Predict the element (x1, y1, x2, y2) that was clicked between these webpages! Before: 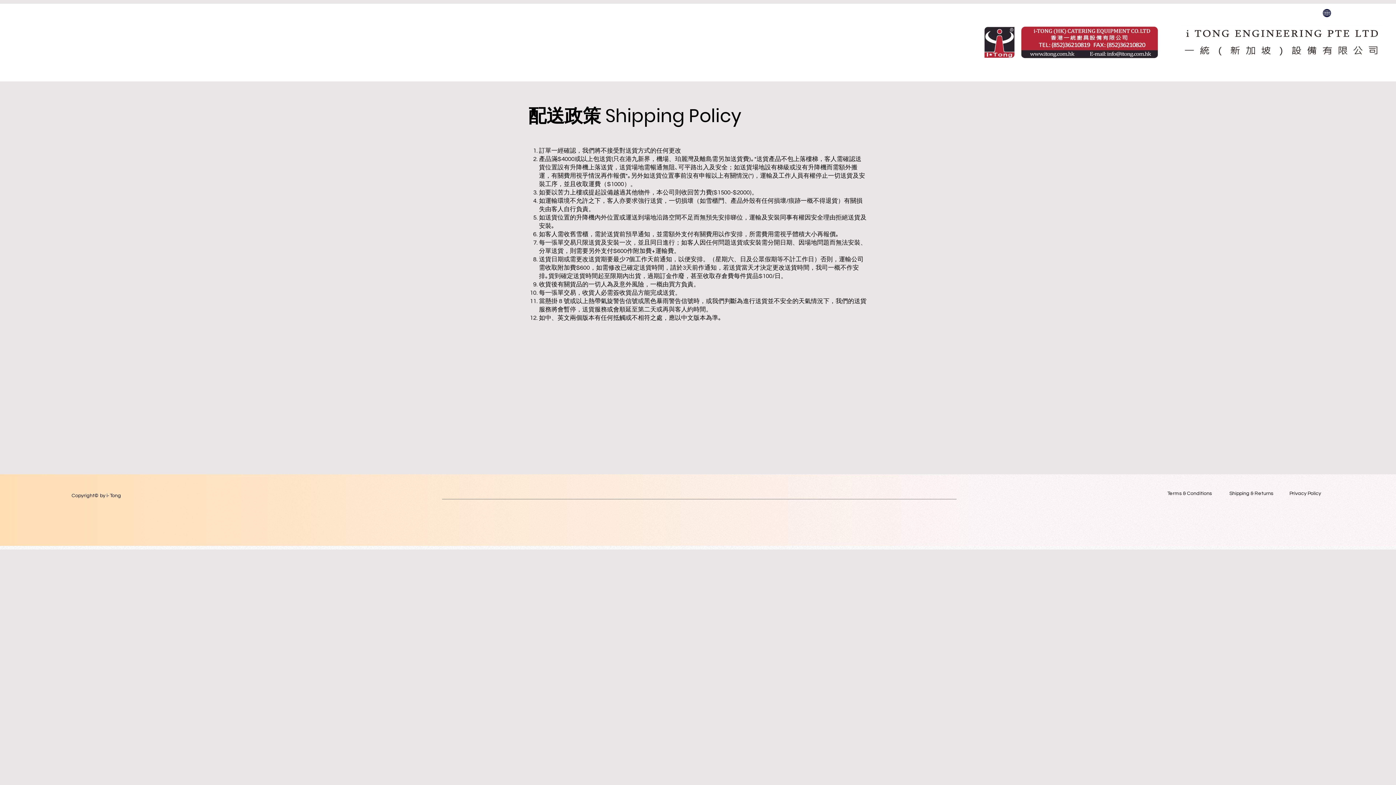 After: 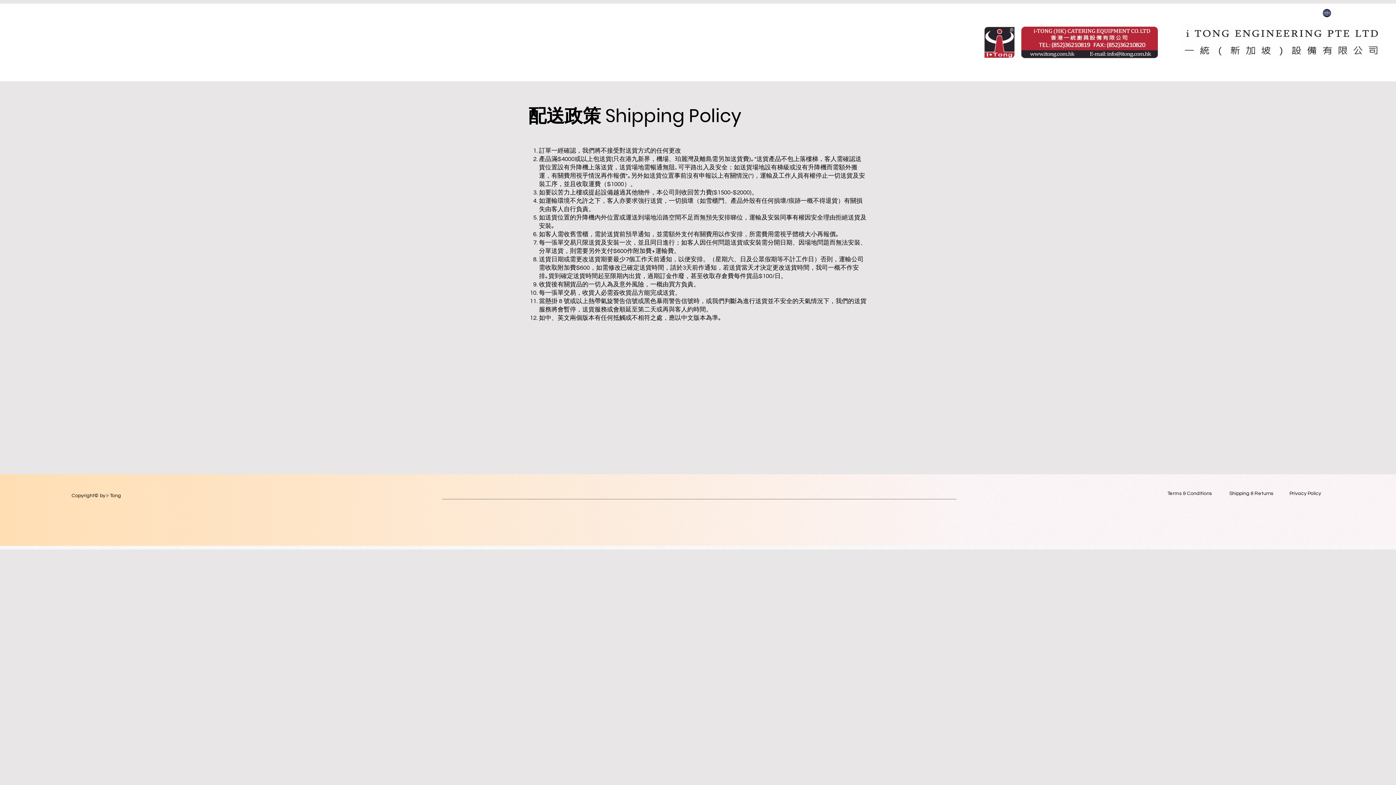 Action: label: Shipping & Returns bbox: (1229, 491, 1273, 496)